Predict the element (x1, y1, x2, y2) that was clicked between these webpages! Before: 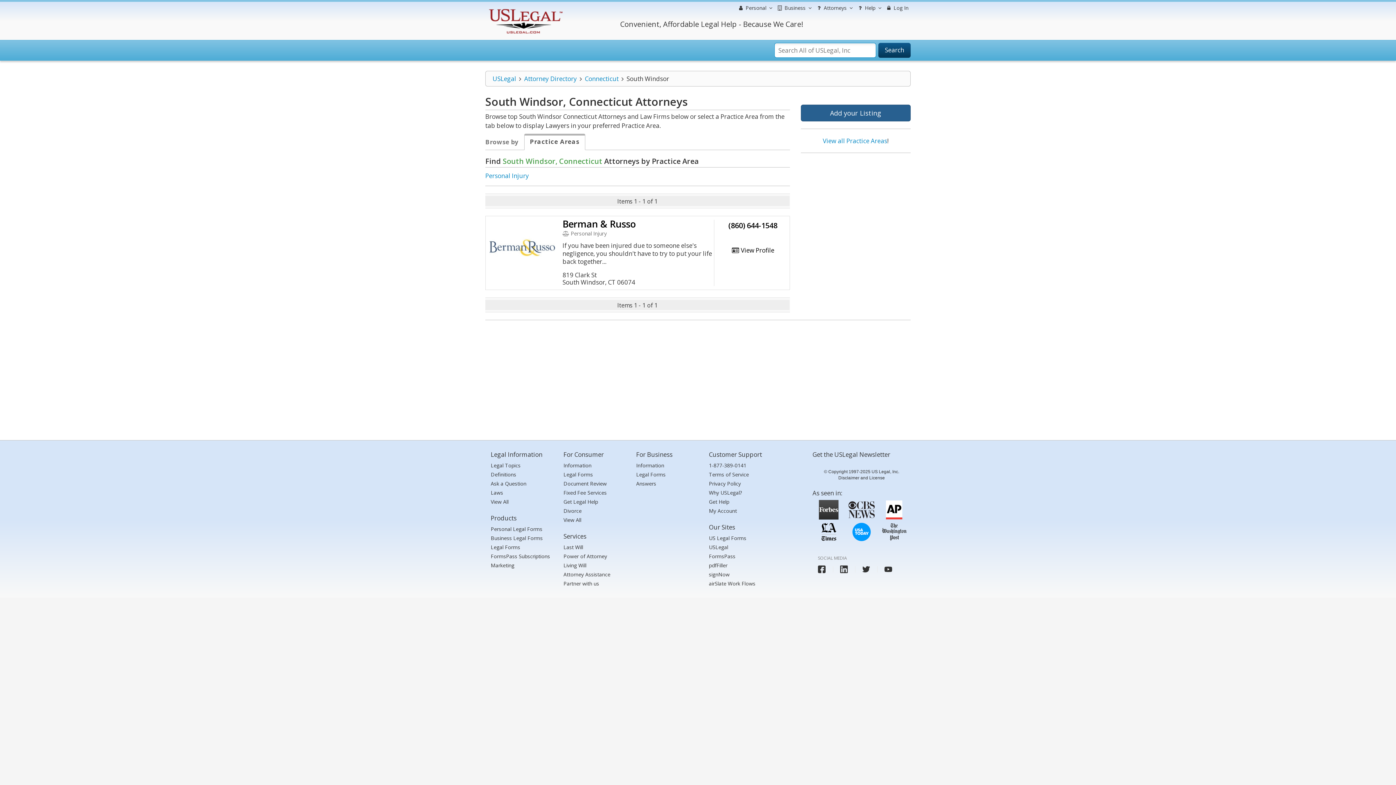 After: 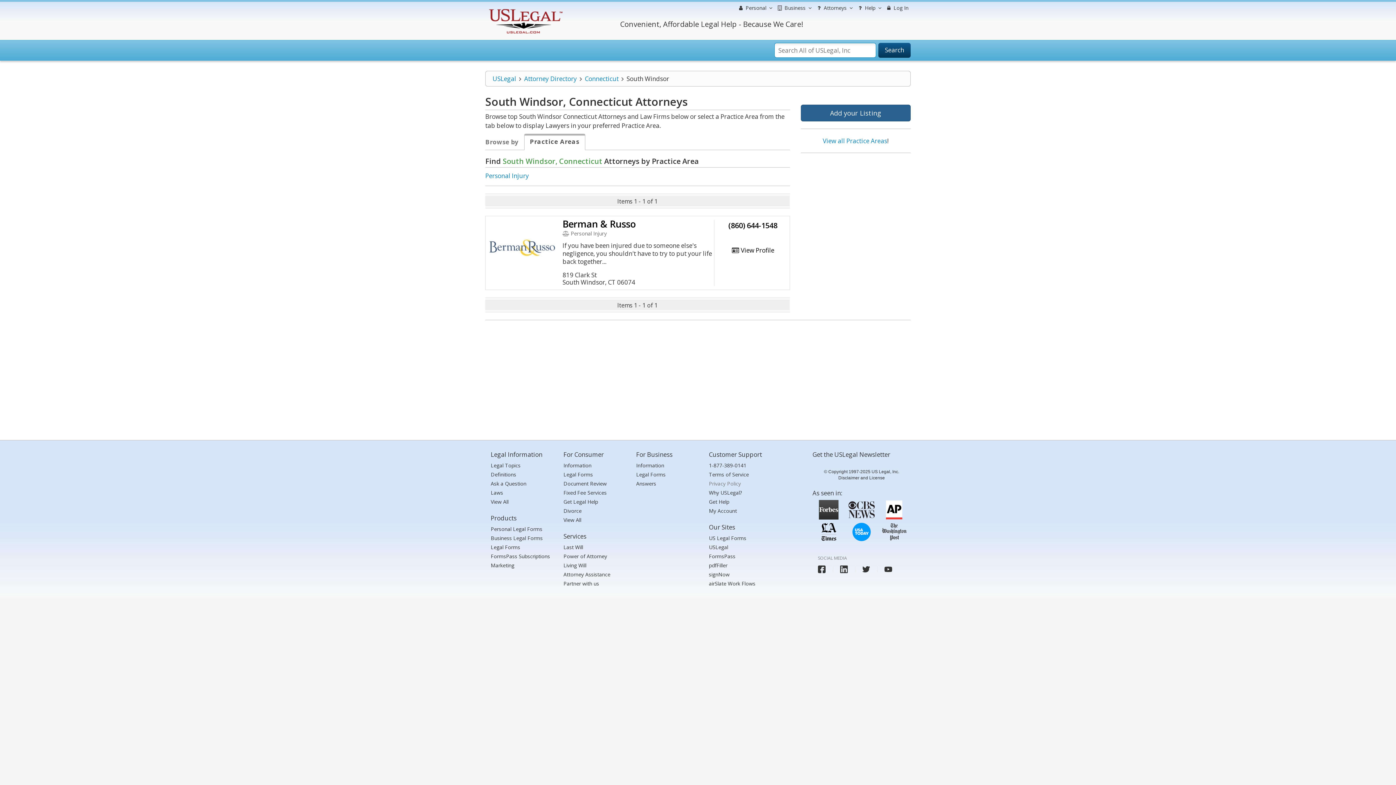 Action: bbox: (709, 480, 741, 487) label: Privacy Policy